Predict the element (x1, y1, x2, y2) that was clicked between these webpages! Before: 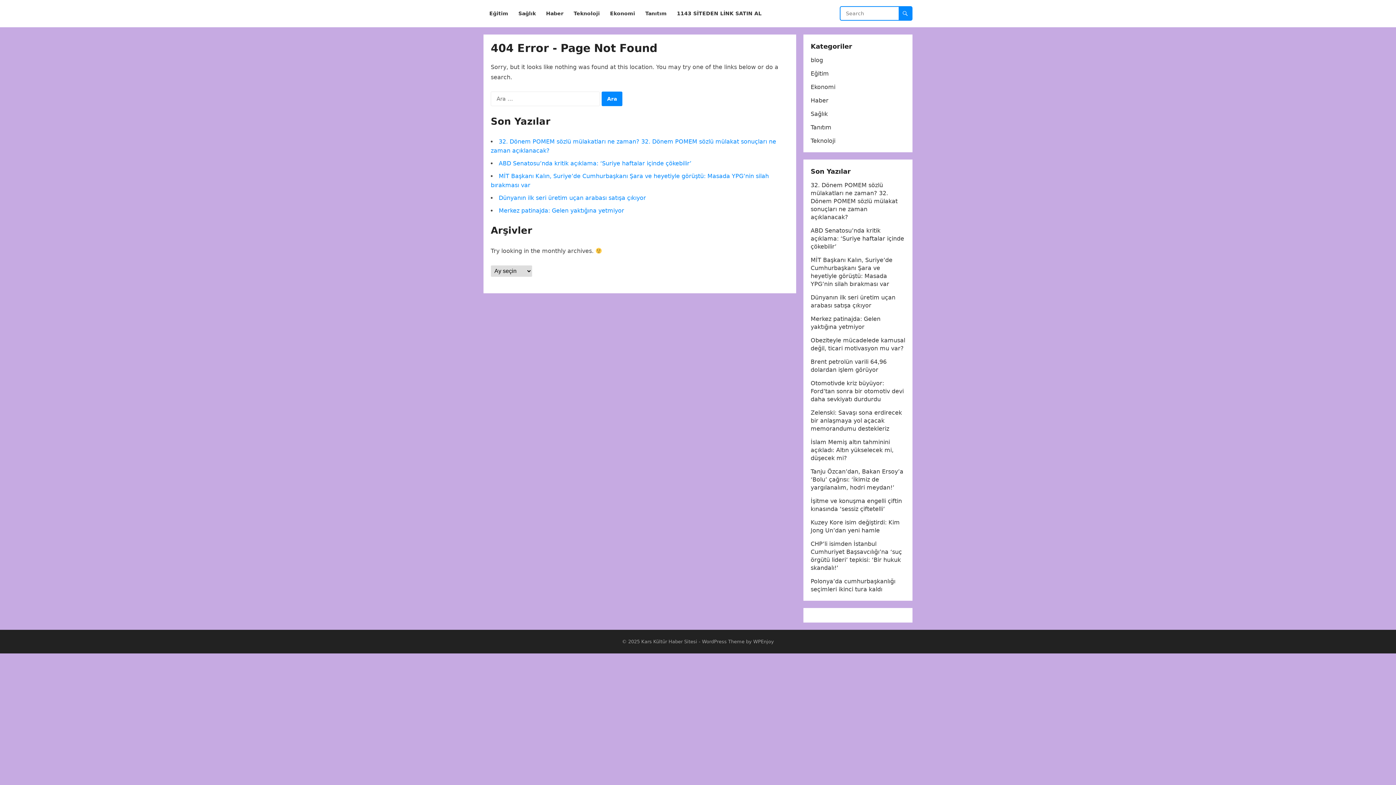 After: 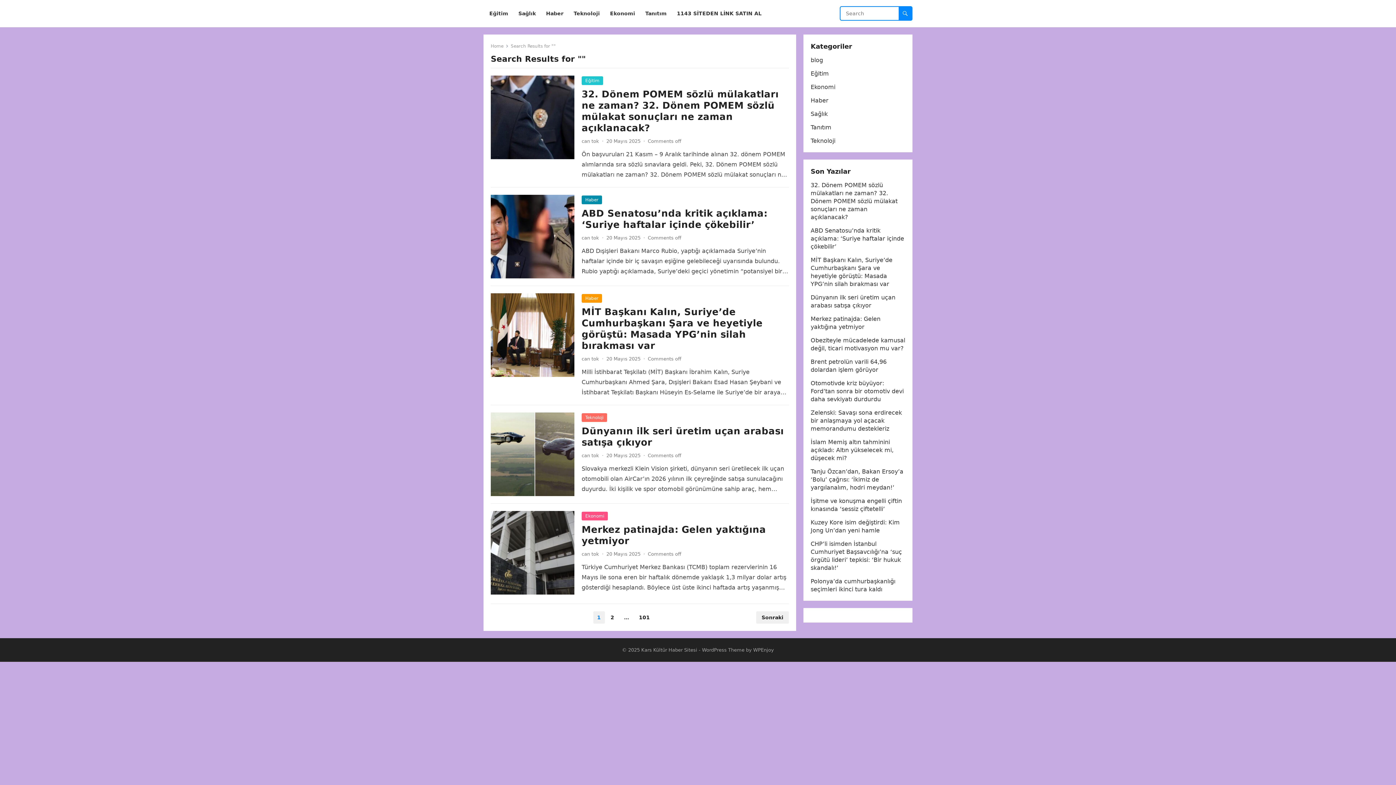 Action: bbox: (898, 6, 912, 20)